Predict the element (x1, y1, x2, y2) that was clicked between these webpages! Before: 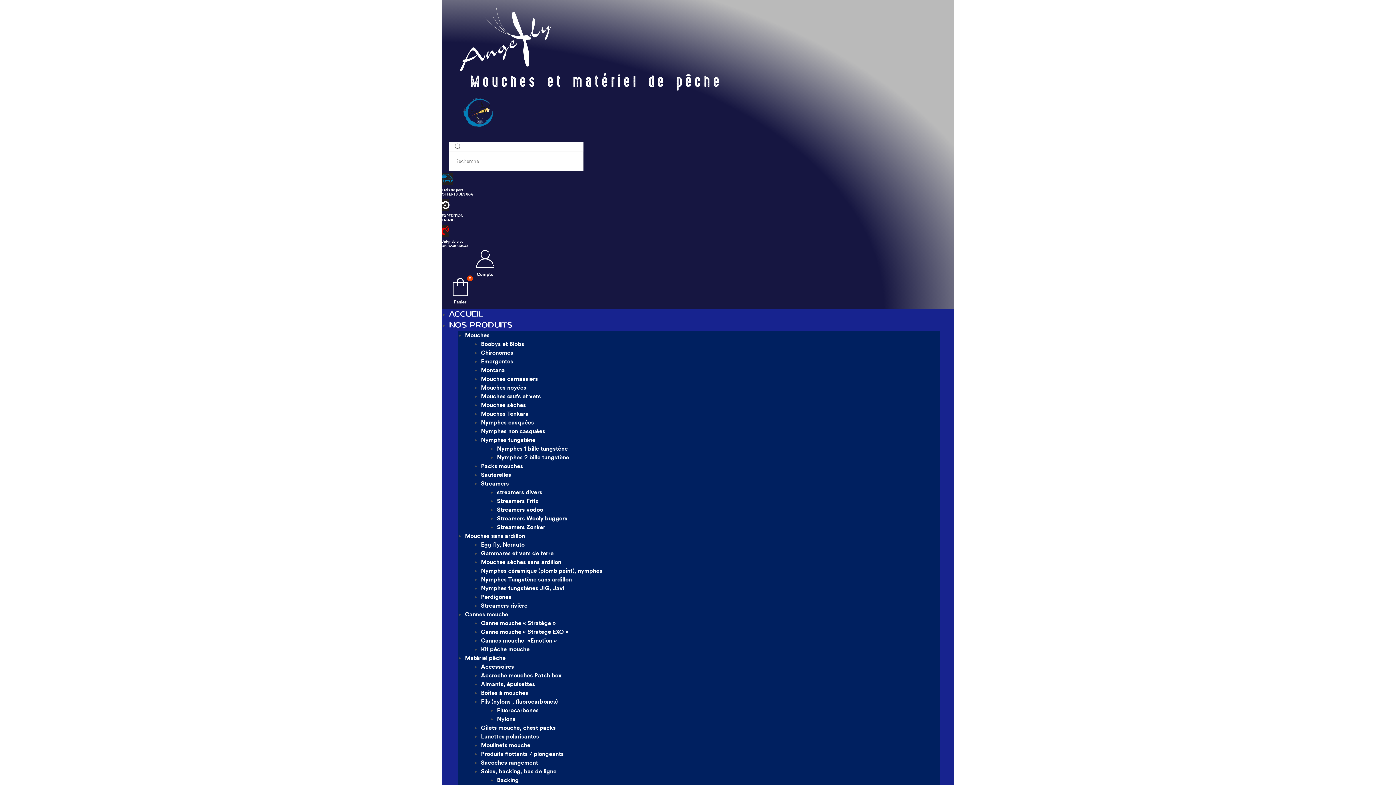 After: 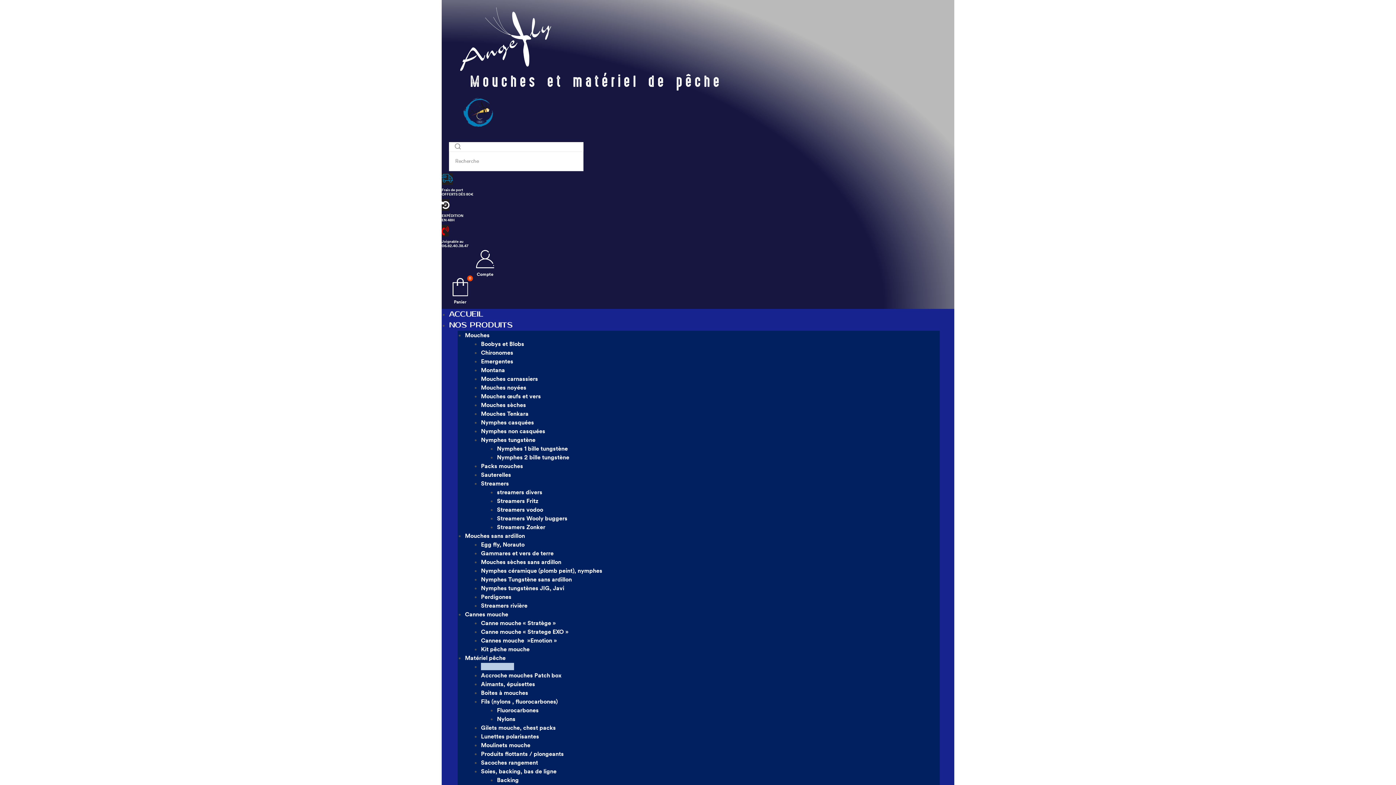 Action: bbox: (481, 663, 514, 670) label: Accessoires